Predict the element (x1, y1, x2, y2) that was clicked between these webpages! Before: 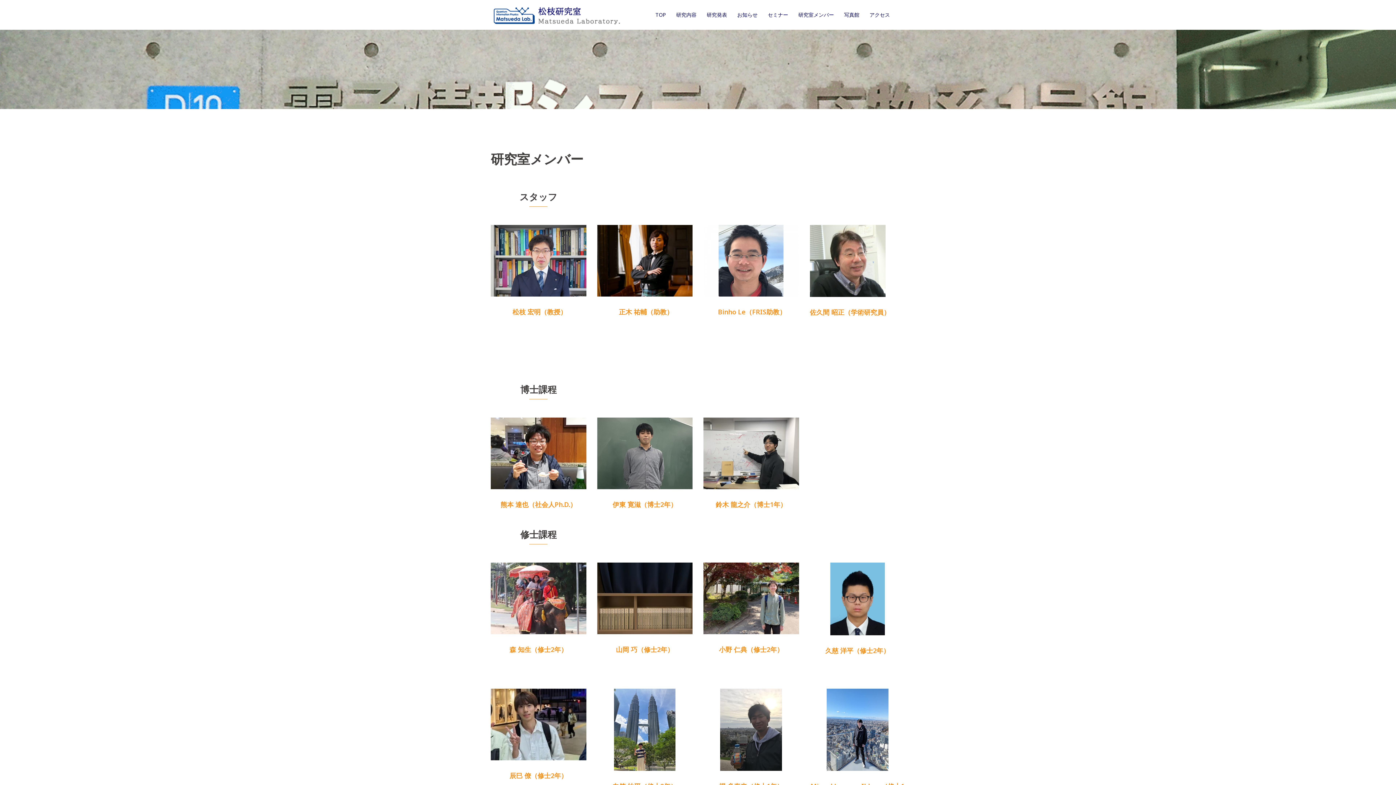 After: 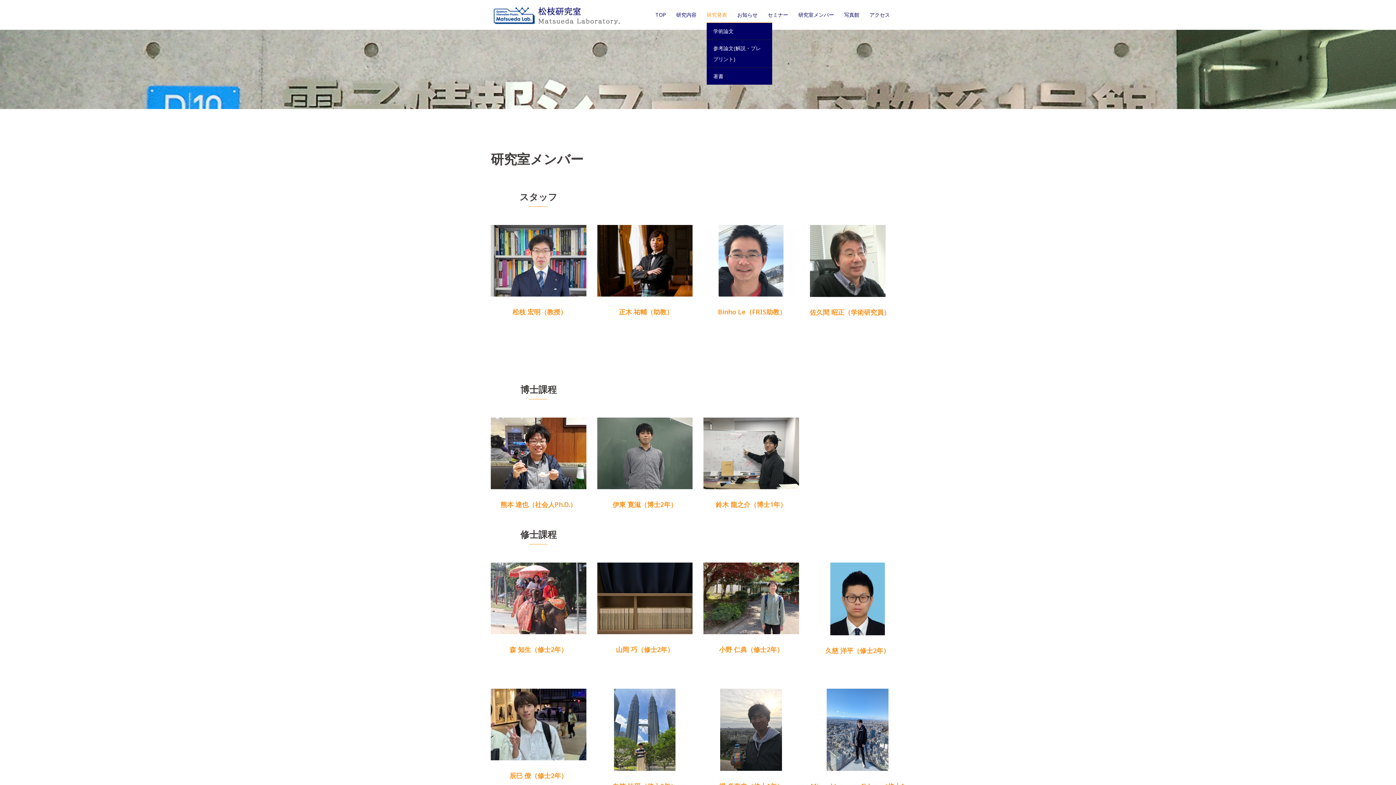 Action: label: 研究発表 bbox: (706, 10, 727, 19)